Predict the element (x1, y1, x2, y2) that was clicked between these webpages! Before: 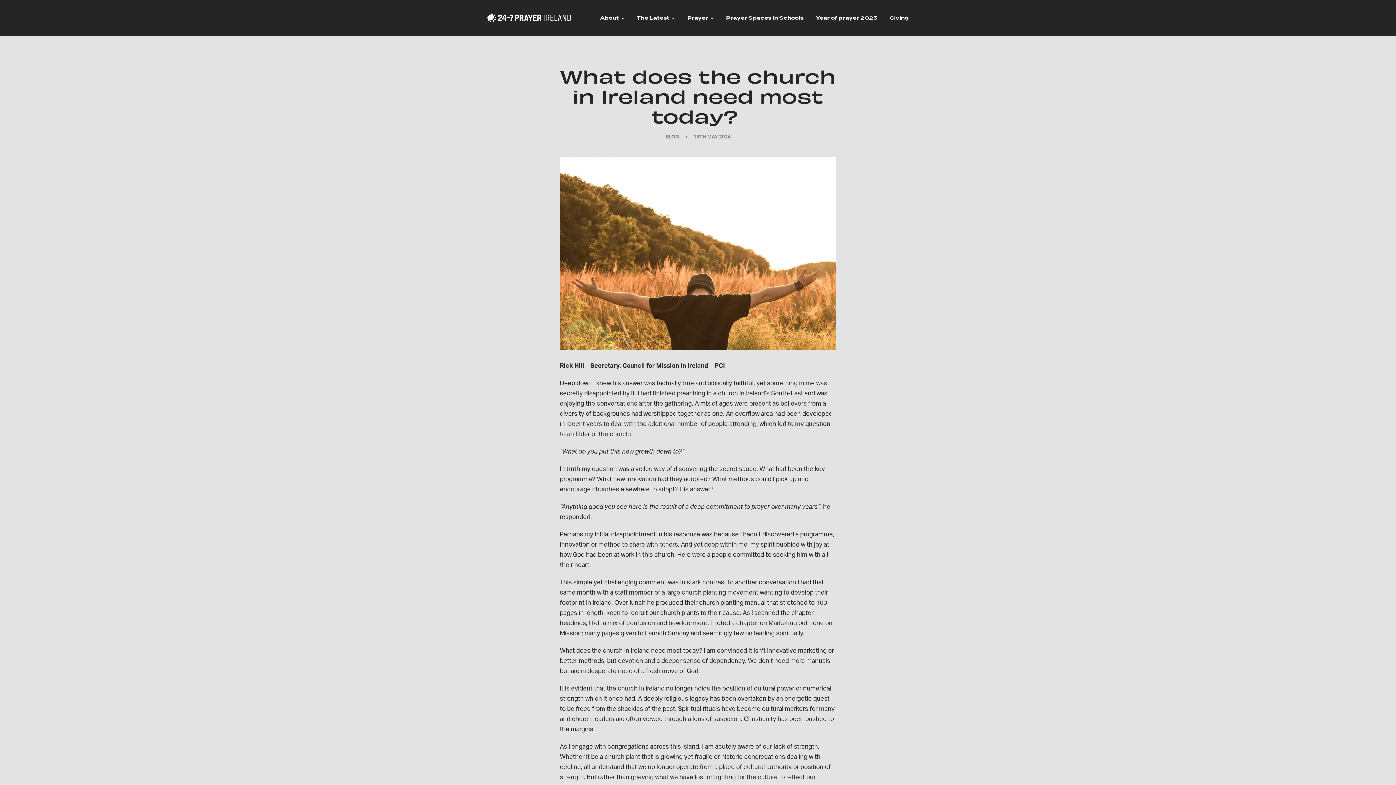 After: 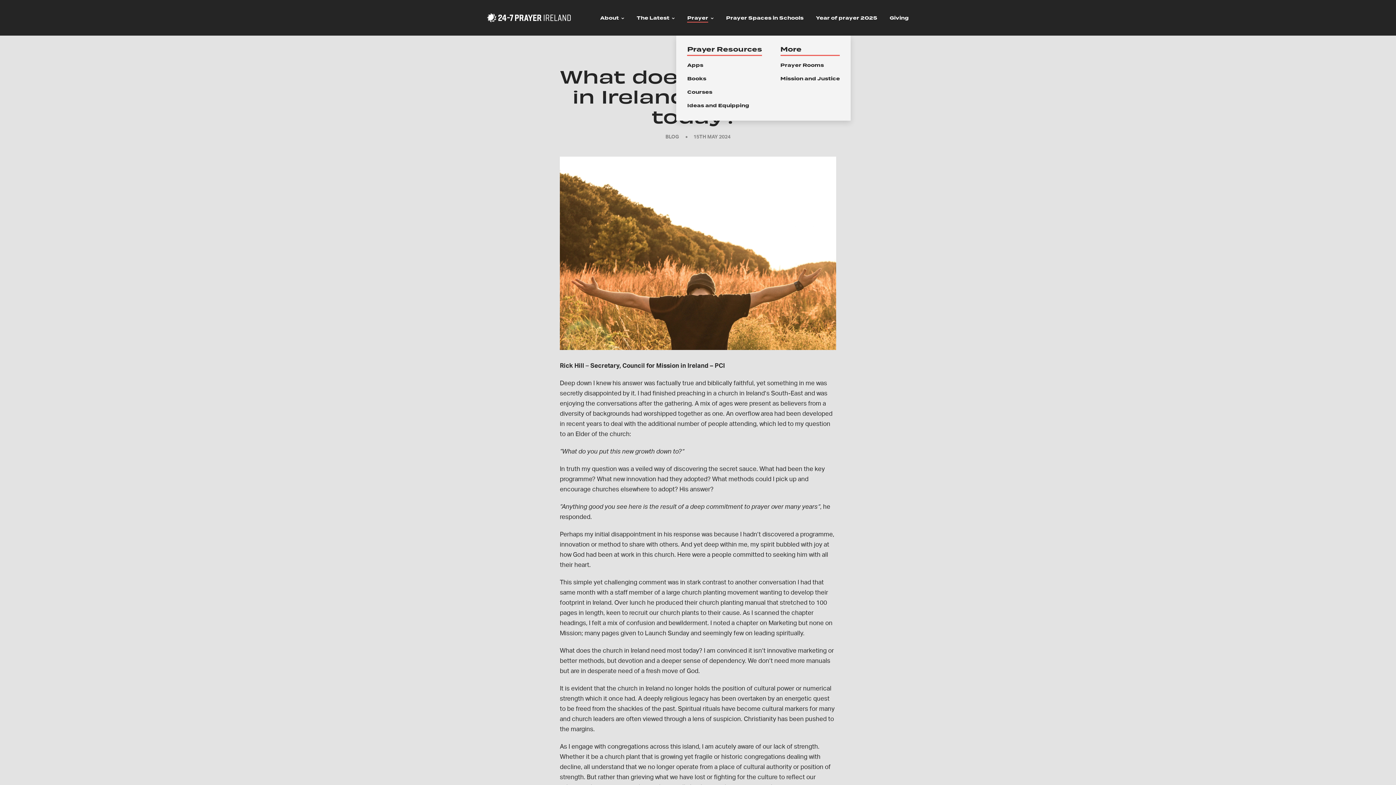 Action: label: Prayer bbox: (687, 14, 708, 22)